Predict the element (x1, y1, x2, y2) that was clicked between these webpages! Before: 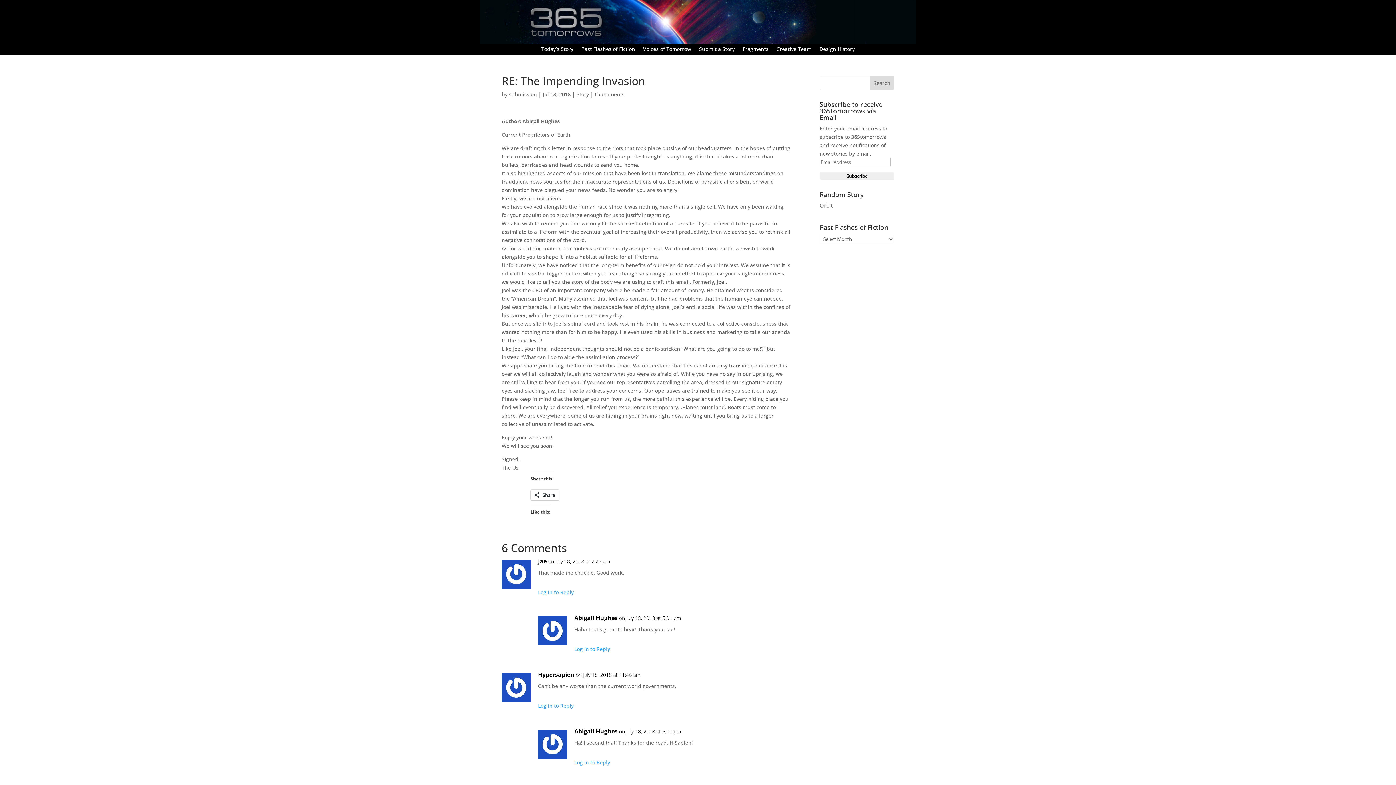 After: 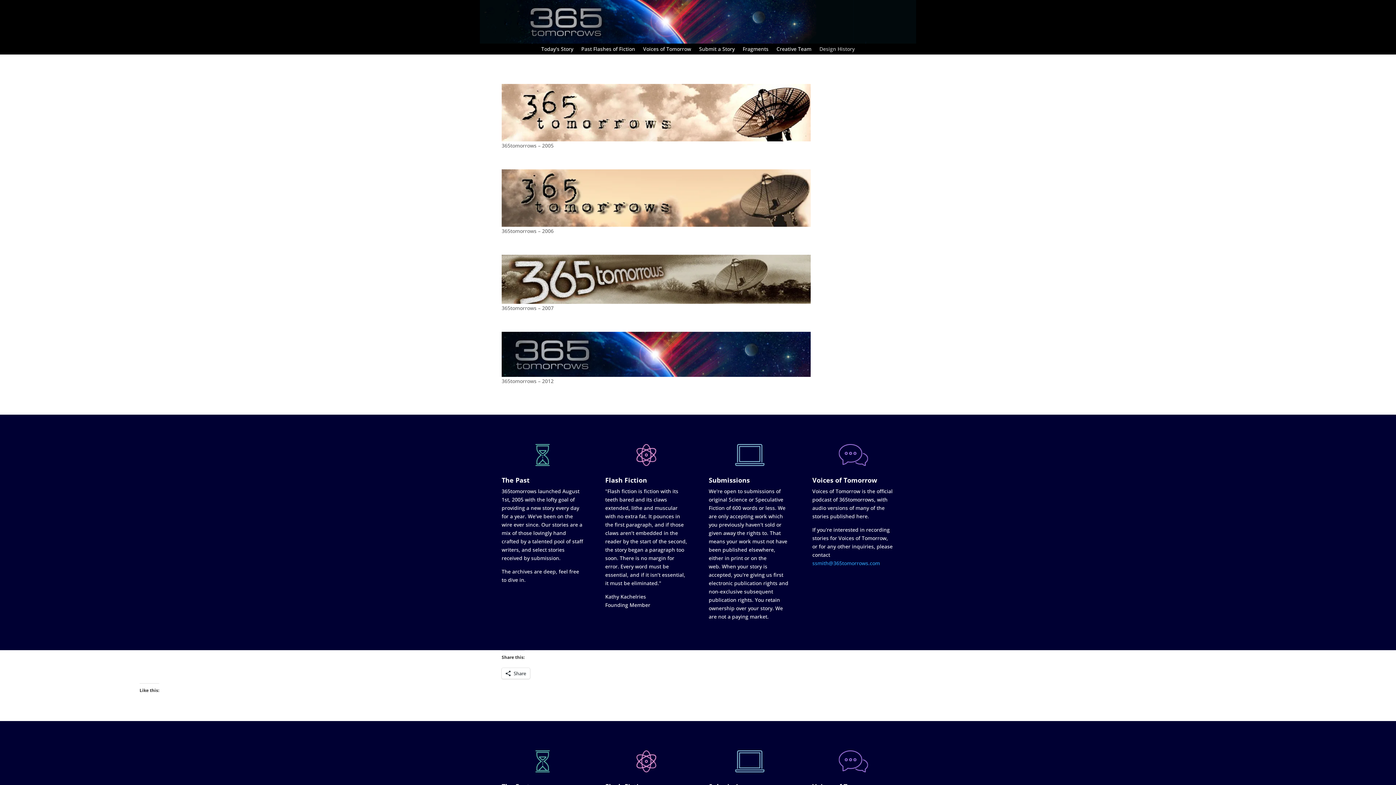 Action: bbox: (819, 46, 854, 54) label: Design History